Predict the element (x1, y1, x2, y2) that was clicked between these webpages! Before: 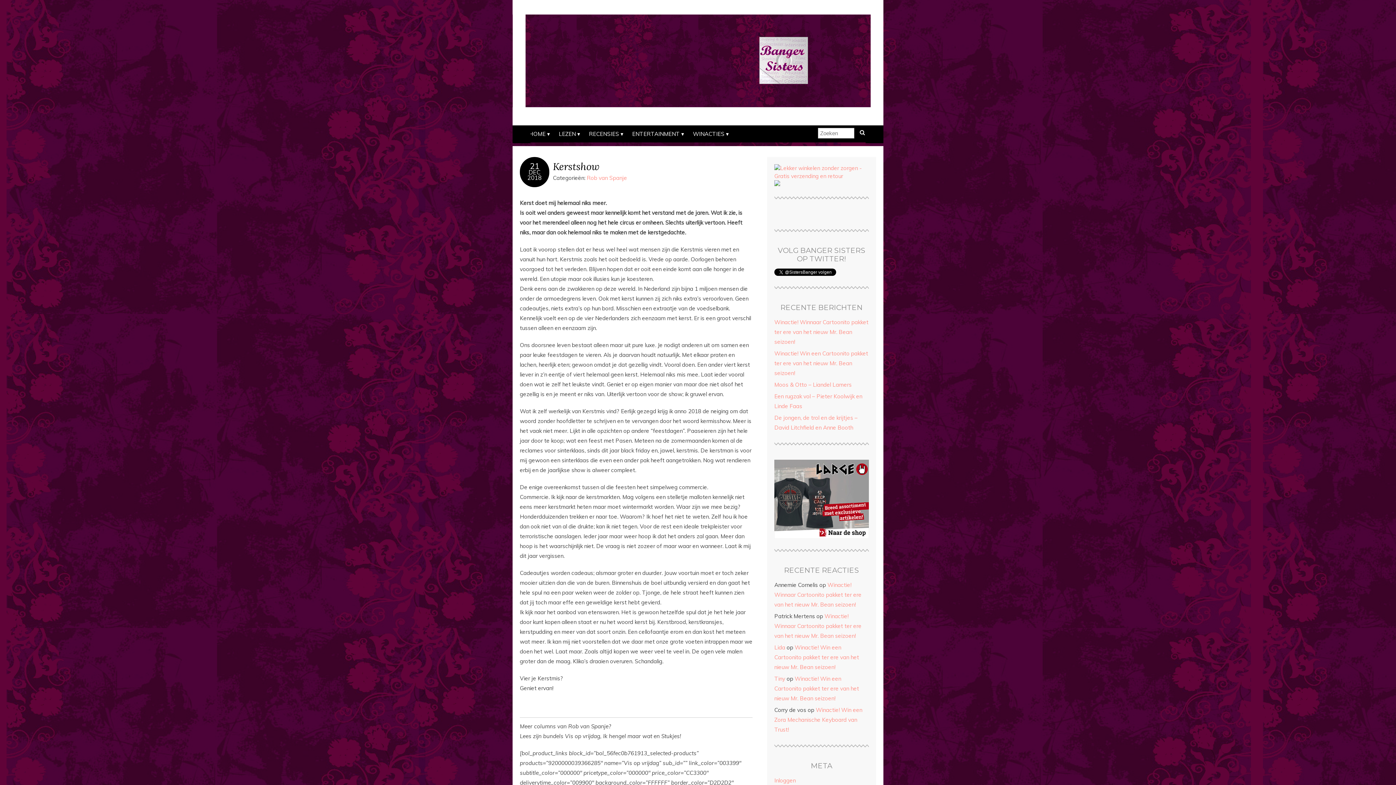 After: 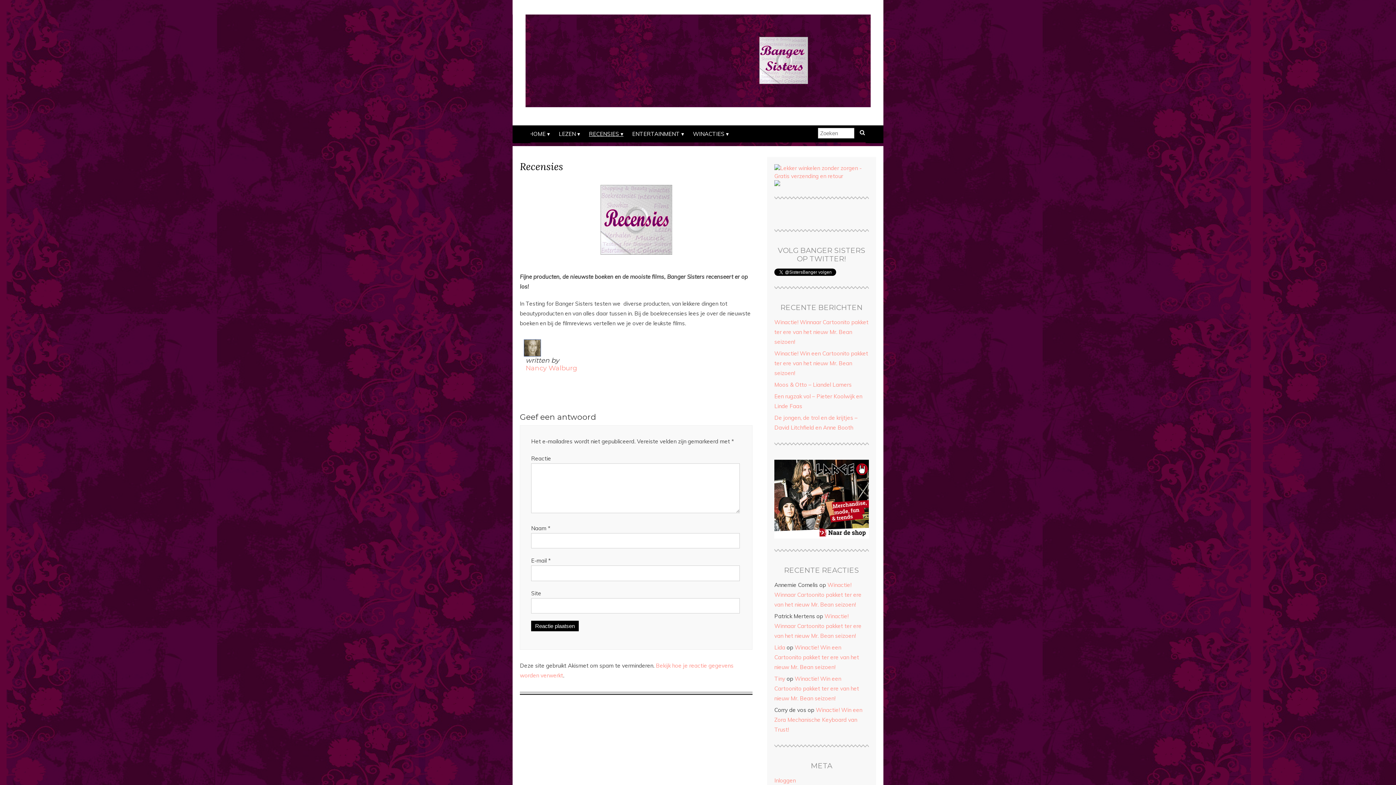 Action: bbox: (585, 125, 627, 142) label: RECENSIES